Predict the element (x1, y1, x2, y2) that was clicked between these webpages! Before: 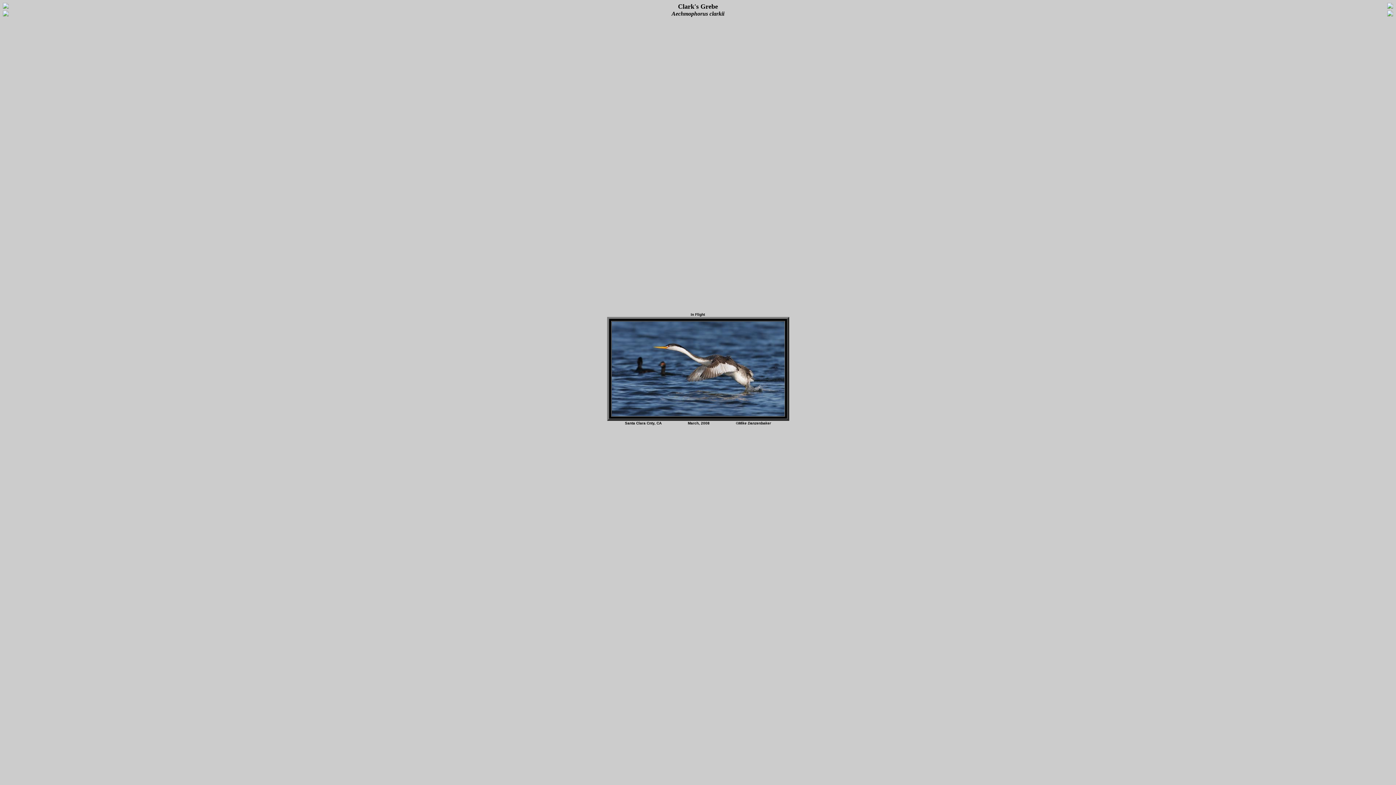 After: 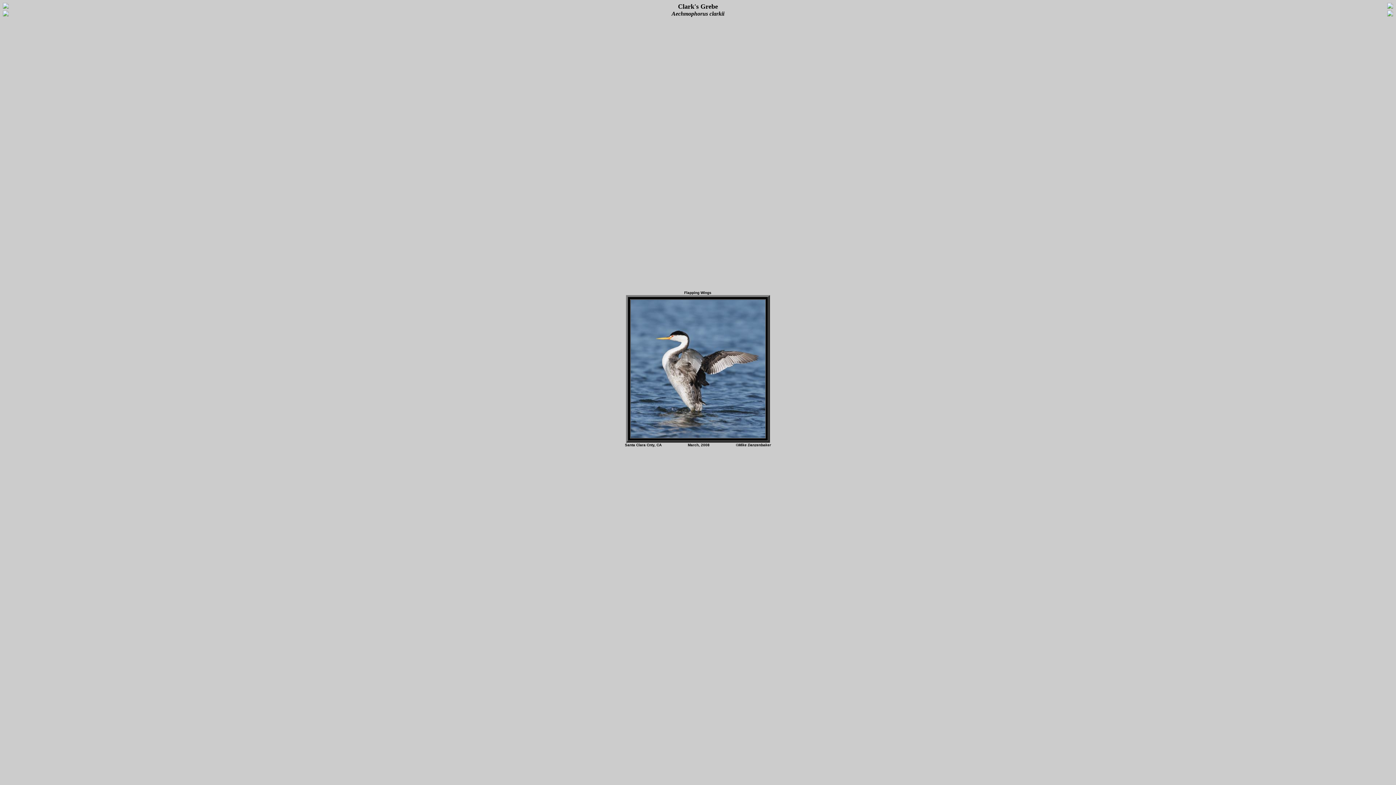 Action: bbox: (1387, 5, 1393, 9)